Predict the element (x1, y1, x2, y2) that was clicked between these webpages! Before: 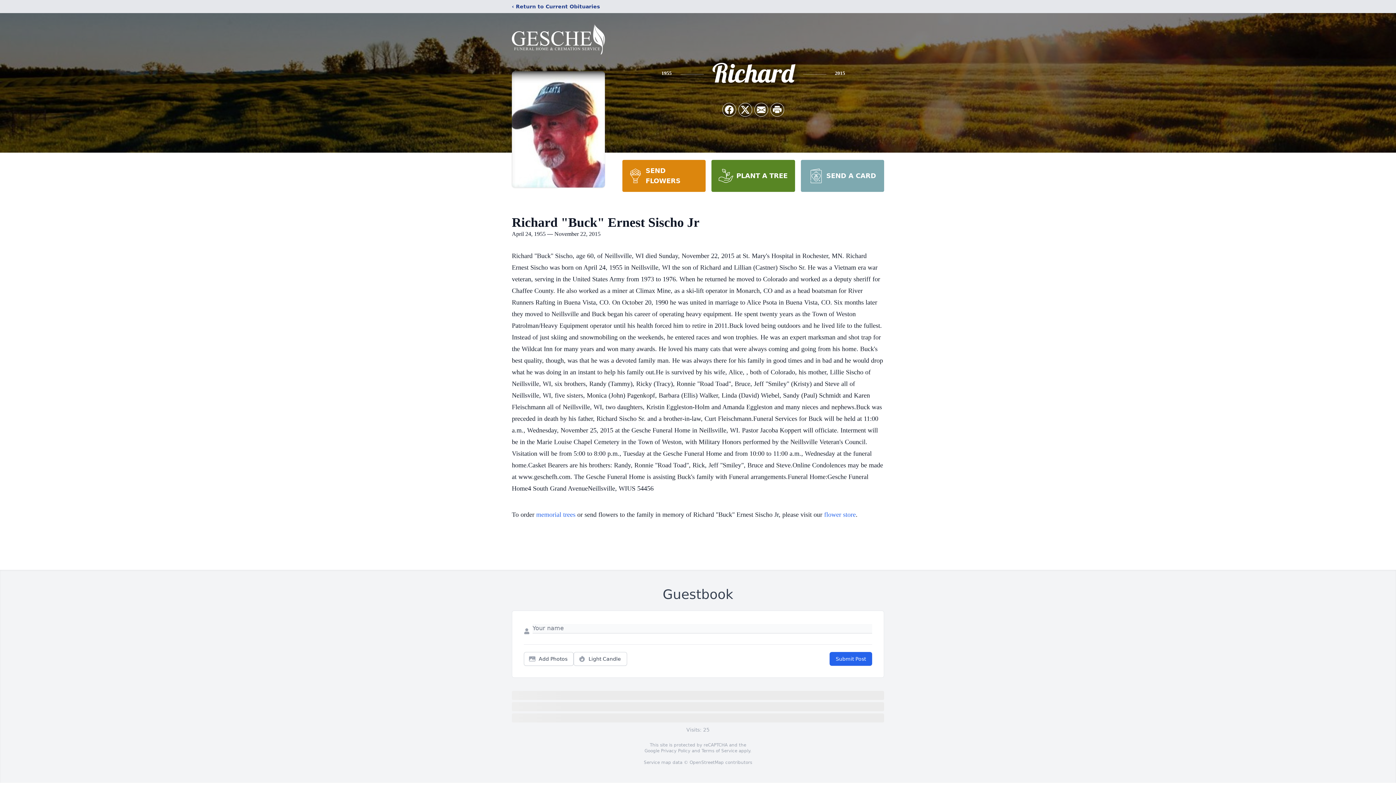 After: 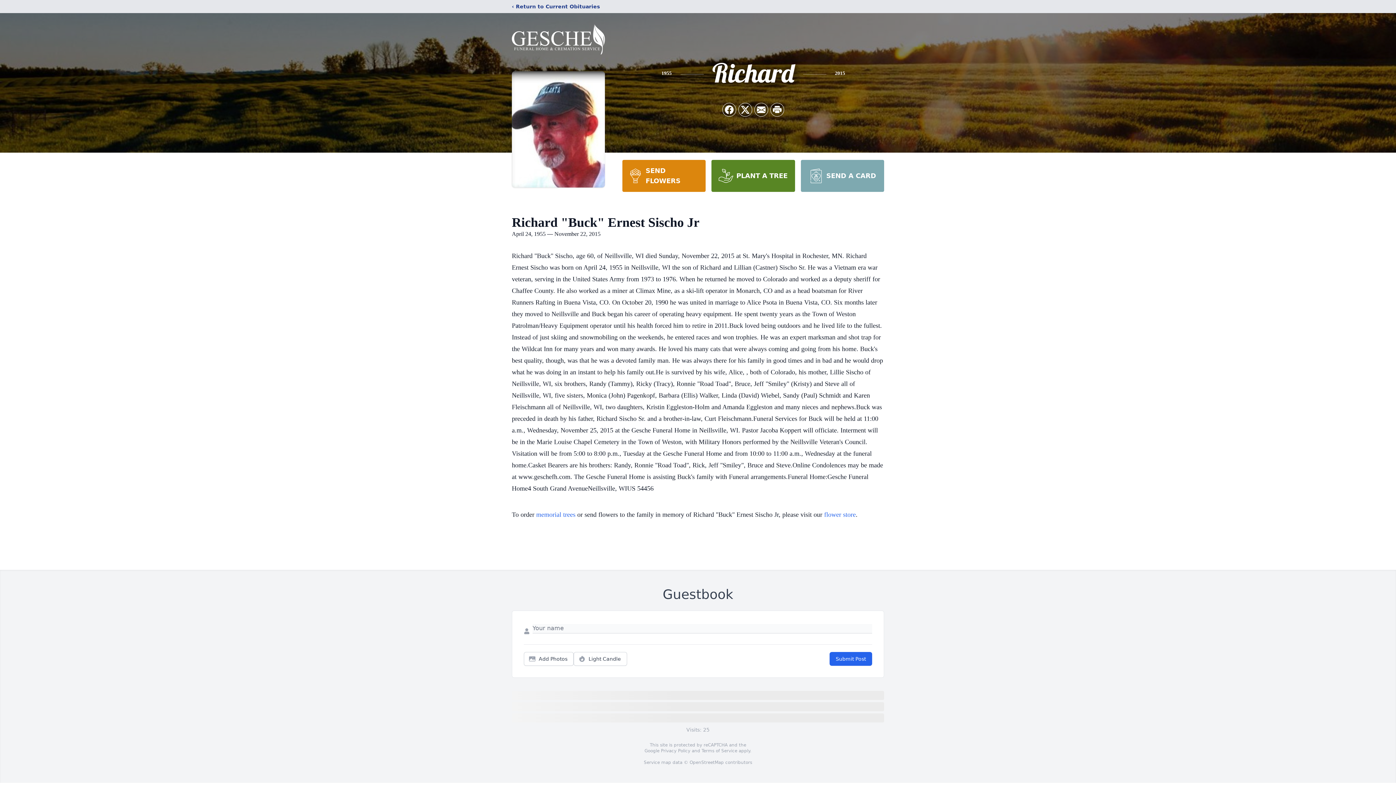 Action: bbox: (701, 748, 737, 753) label: Terms of Service